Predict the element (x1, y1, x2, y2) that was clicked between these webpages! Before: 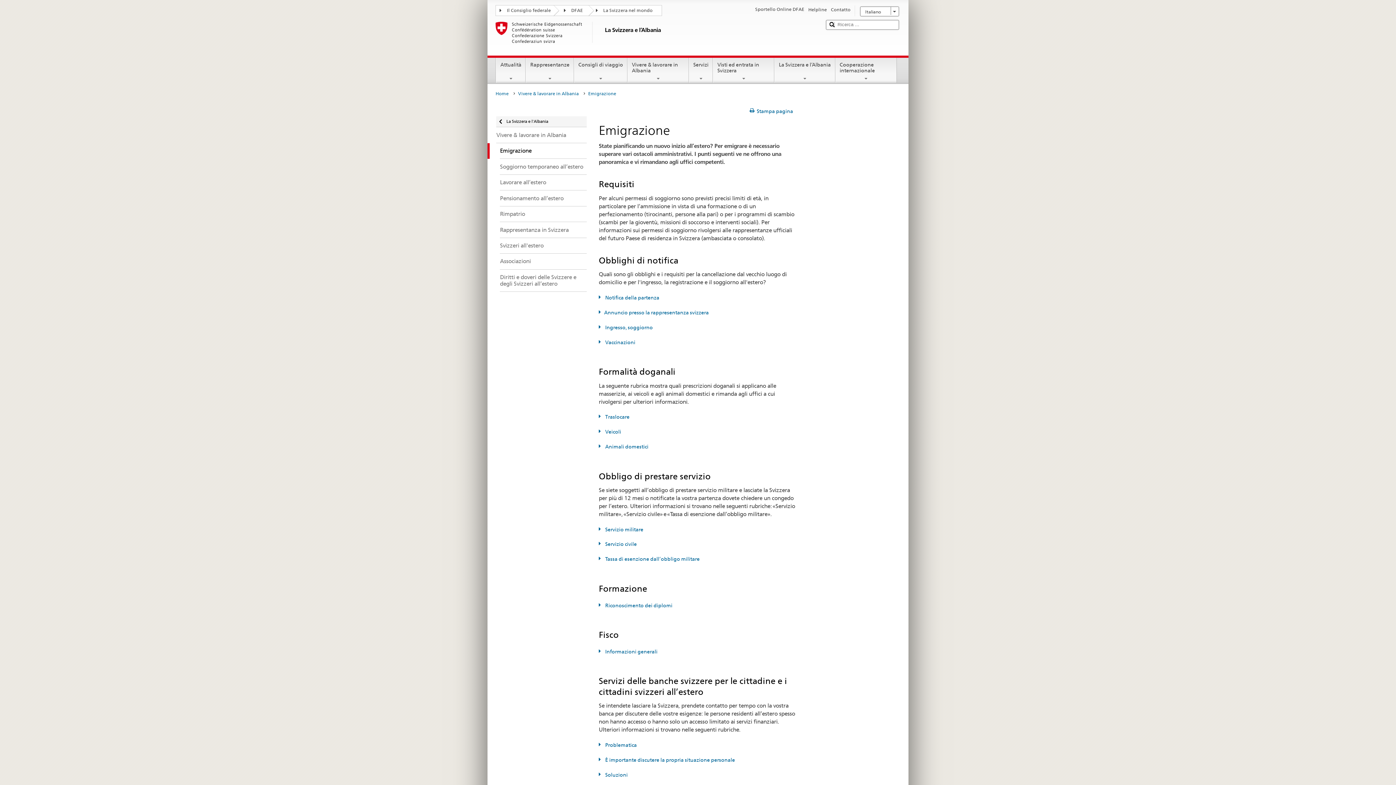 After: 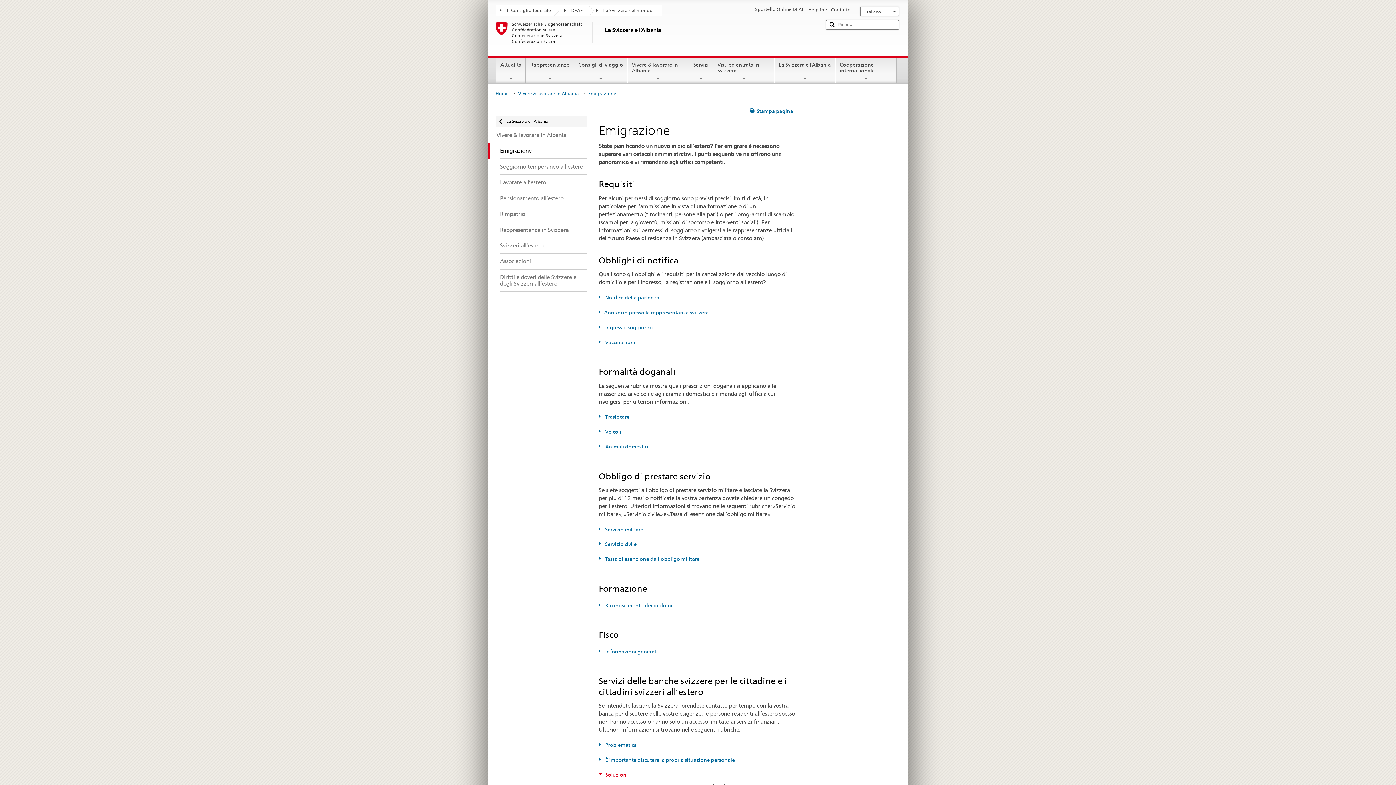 Action: bbox: (598, 772, 627, 778) label: Soluzioni